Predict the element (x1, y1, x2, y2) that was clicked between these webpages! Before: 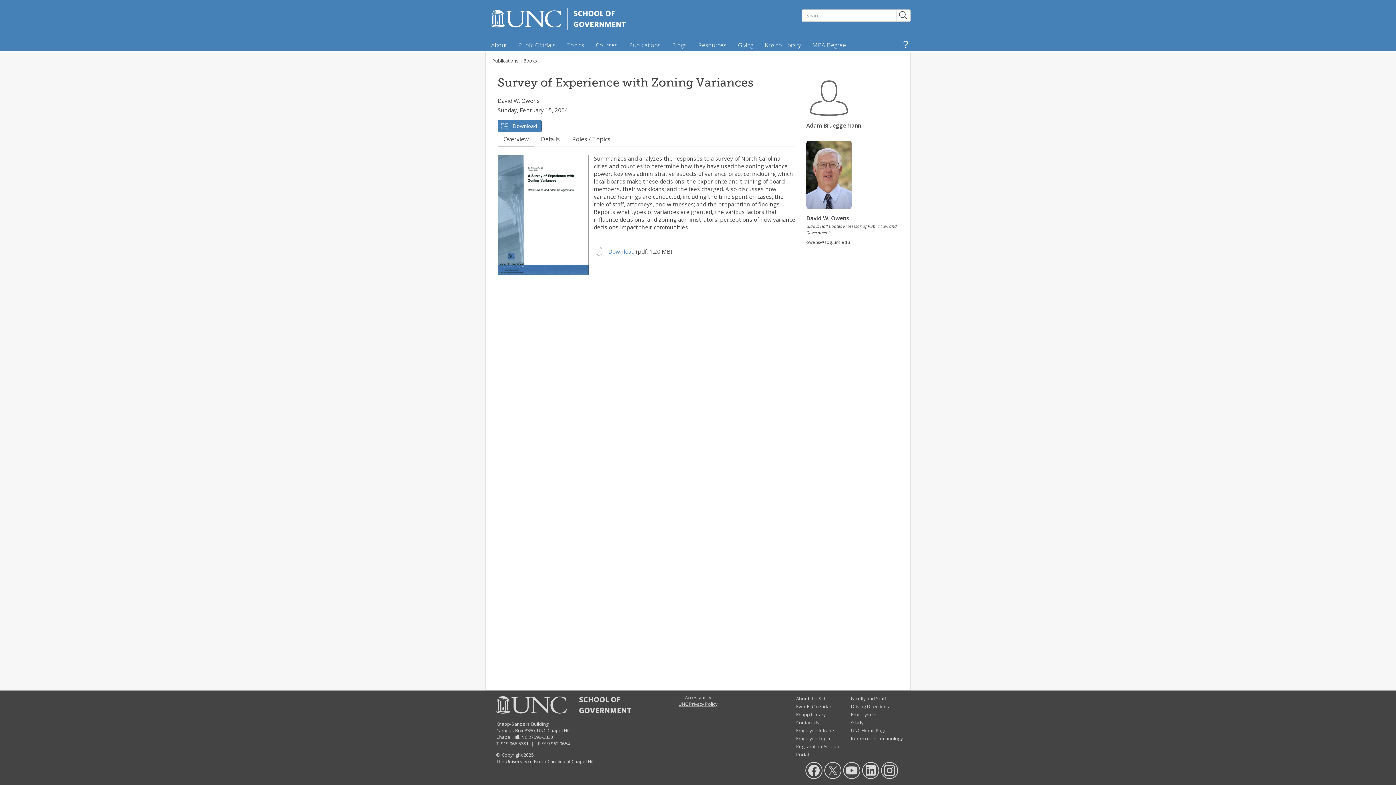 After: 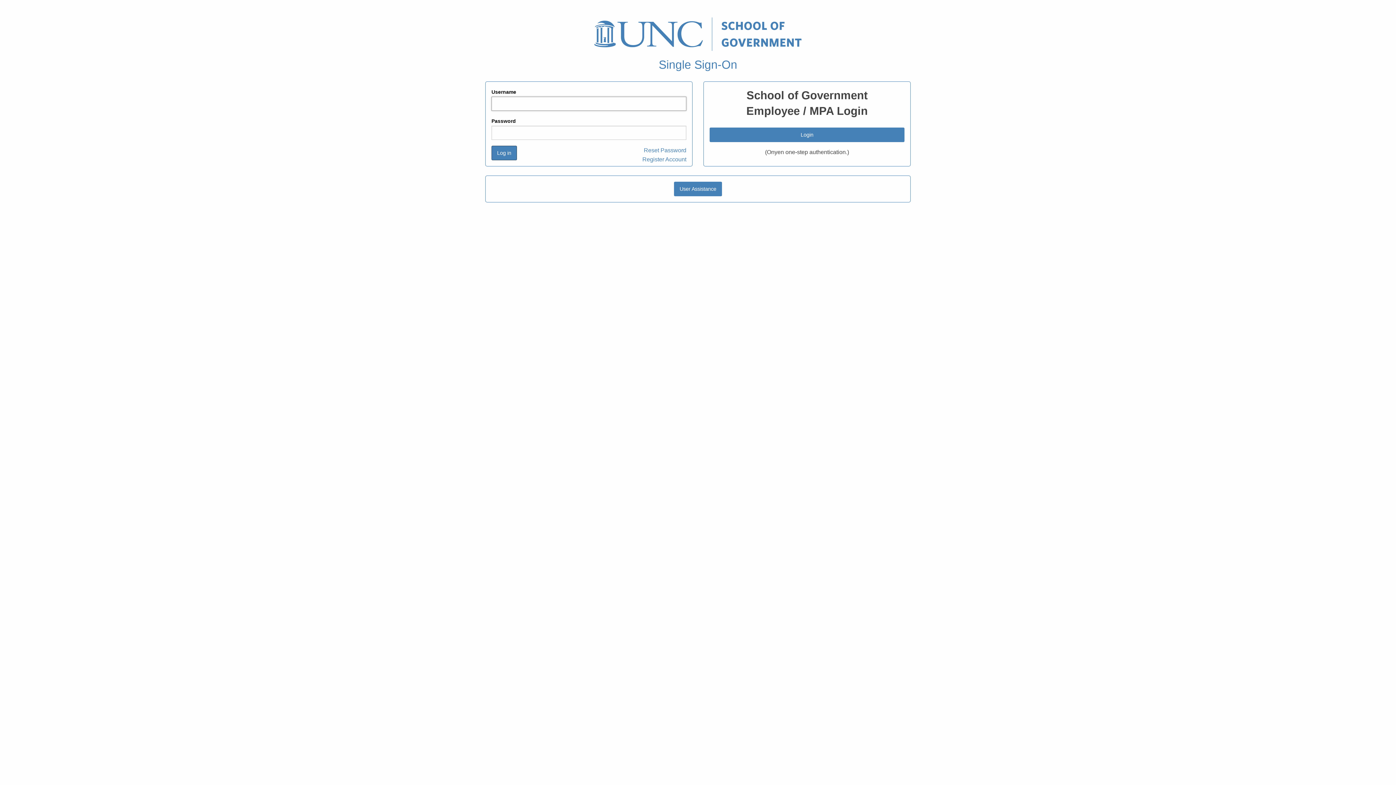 Action: bbox: (796, 735, 830, 742) label: Employee Login